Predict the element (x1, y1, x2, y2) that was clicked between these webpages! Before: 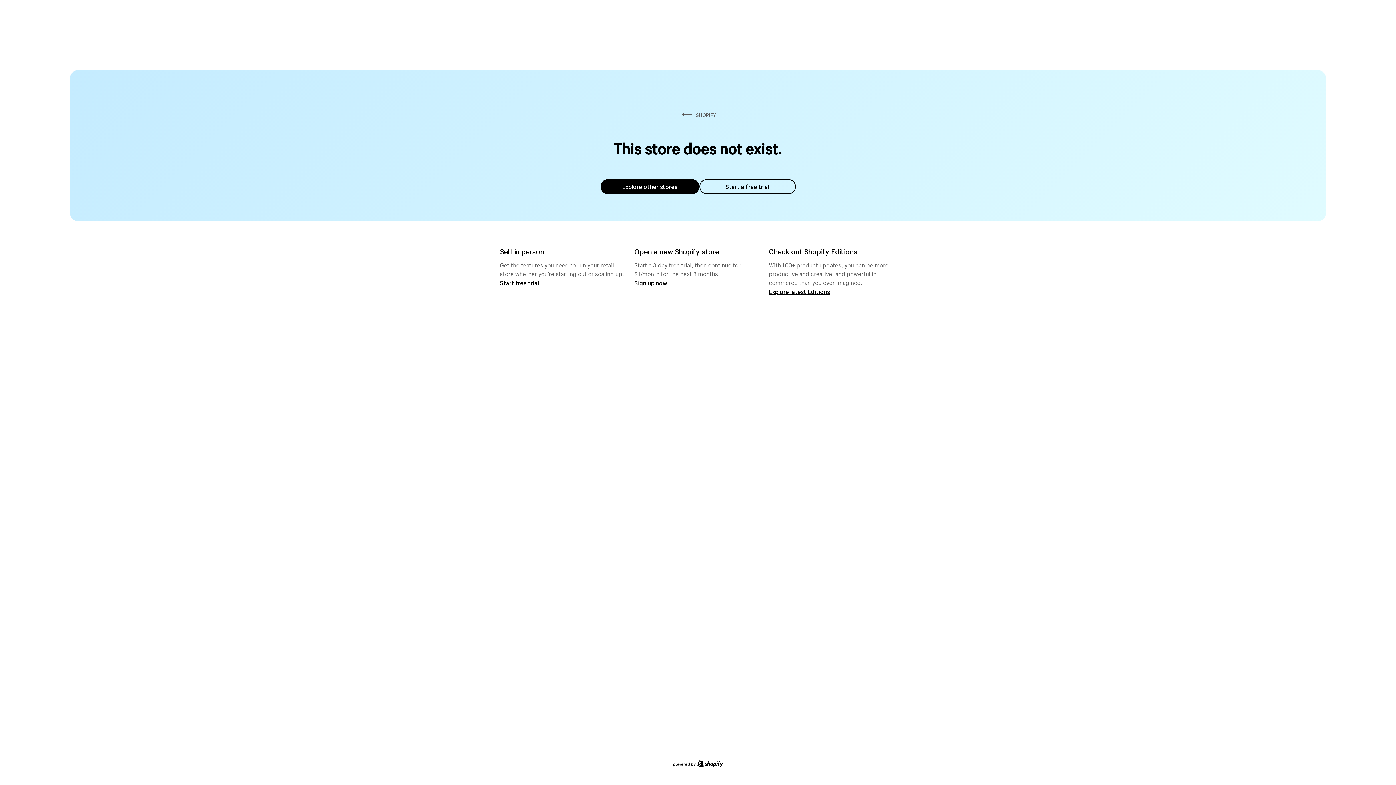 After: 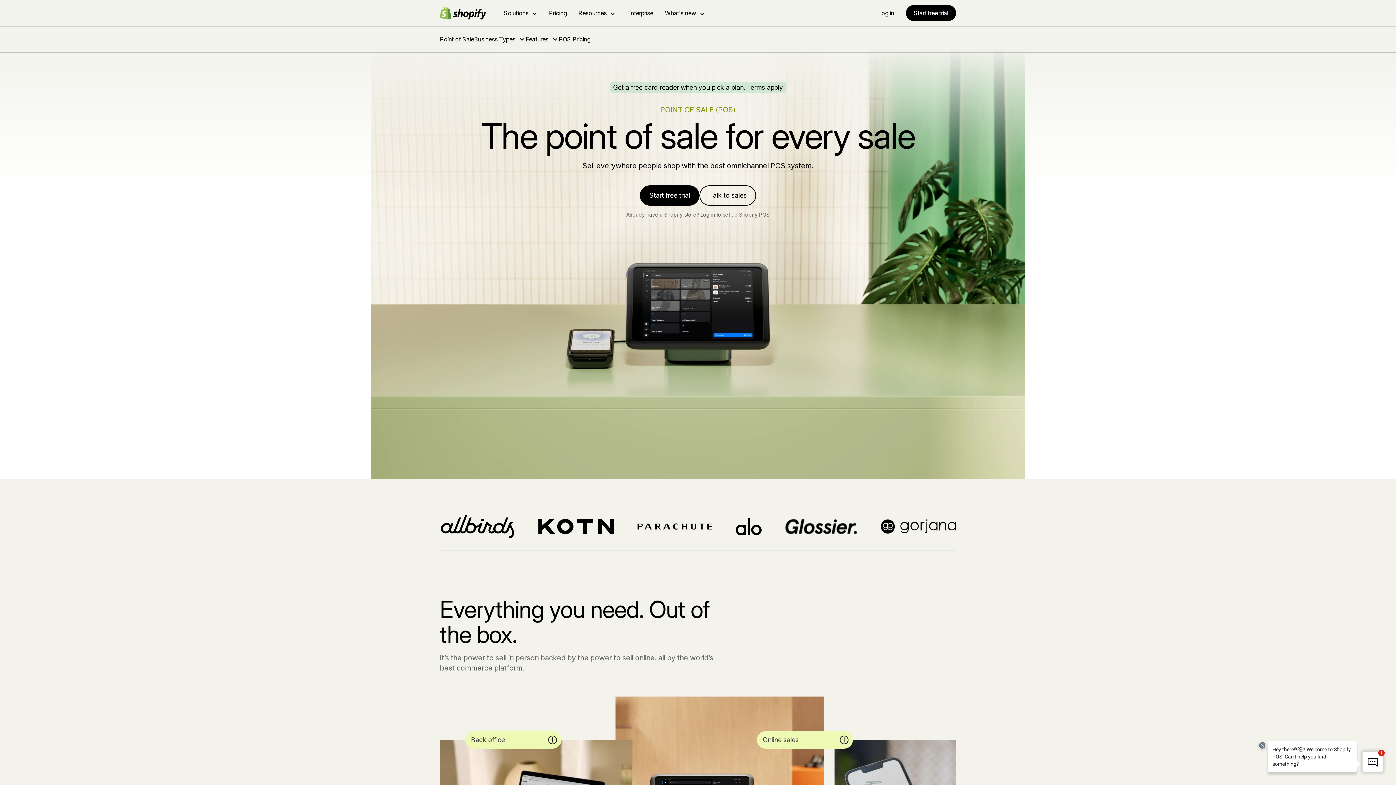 Action: bbox: (500, 279, 539, 286) label: Start free trial